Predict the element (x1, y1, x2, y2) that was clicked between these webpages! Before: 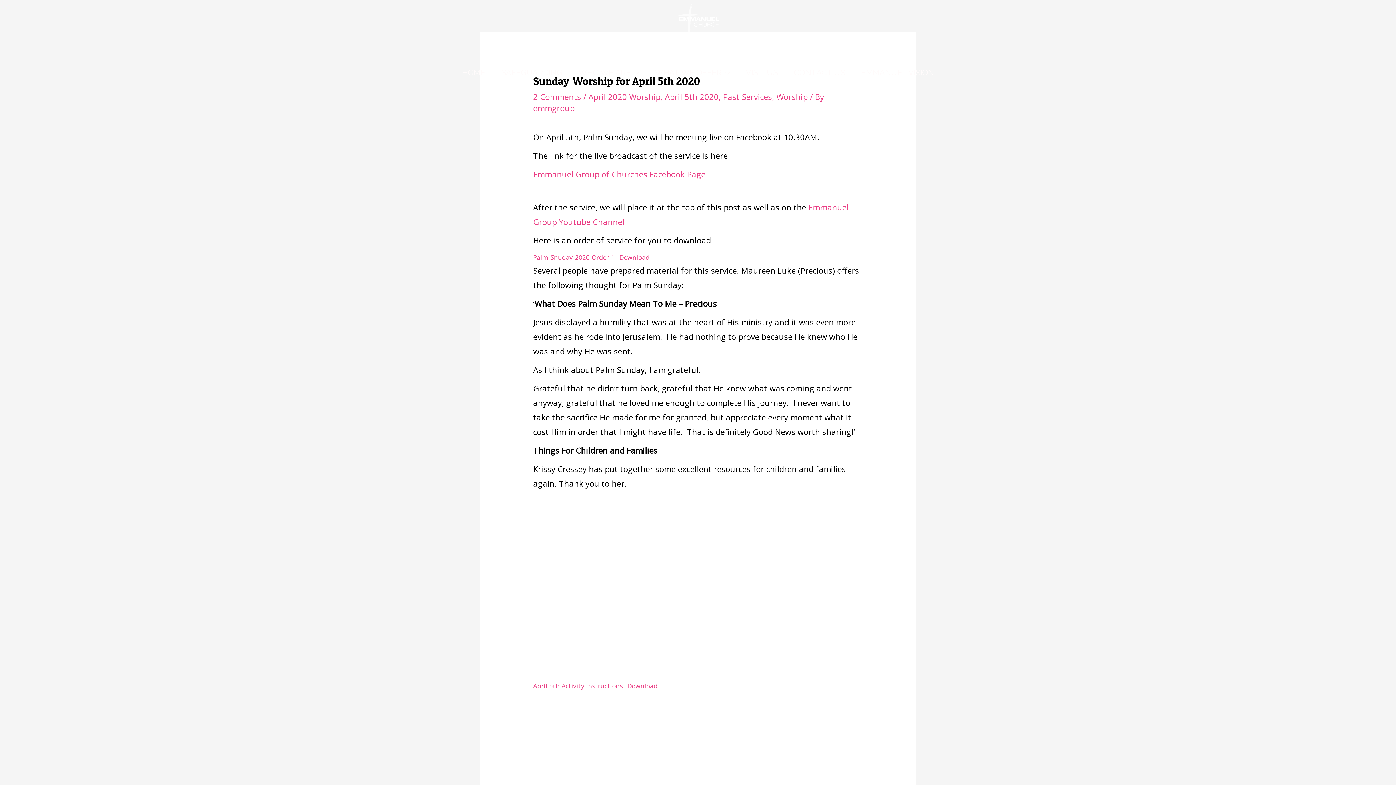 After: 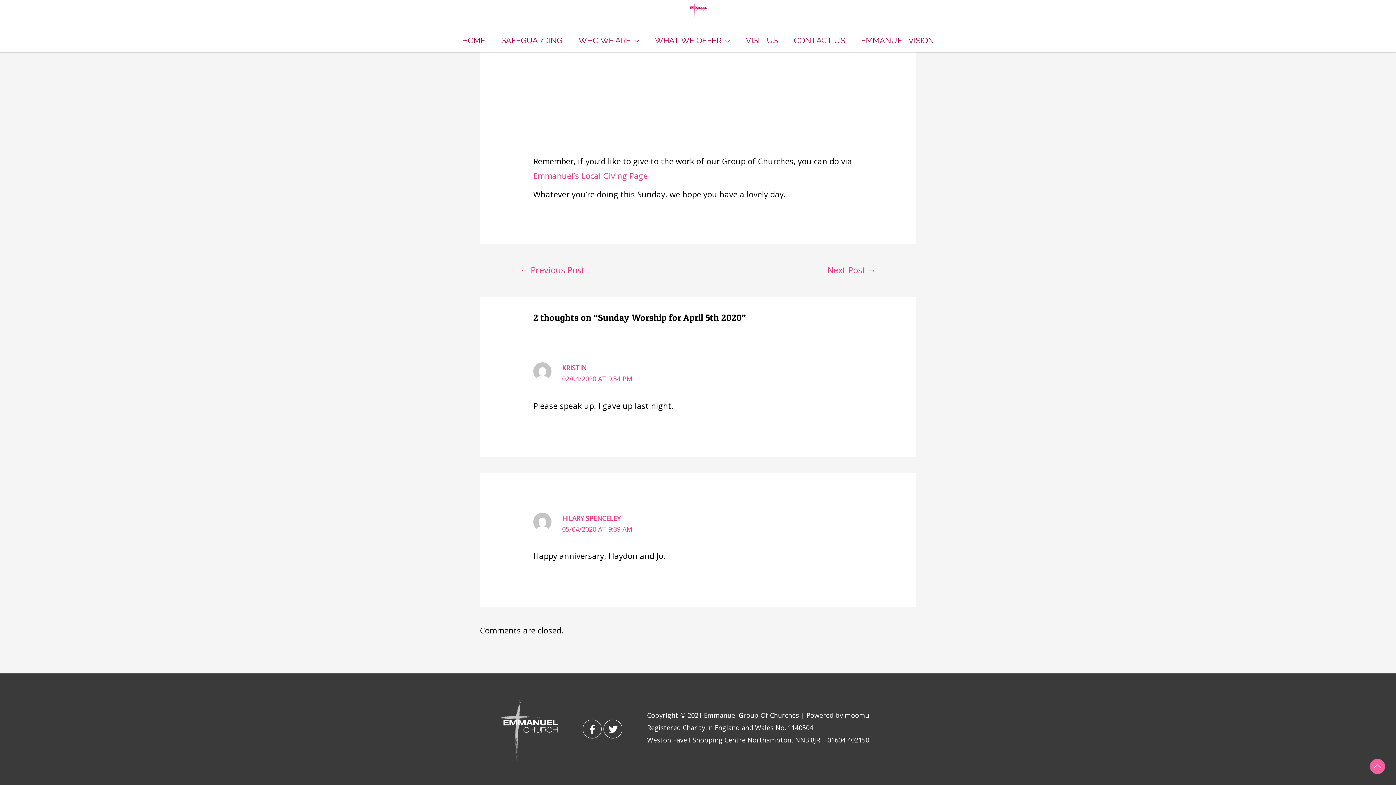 Action: label: 2 Comments bbox: (533, 91, 581, 102)